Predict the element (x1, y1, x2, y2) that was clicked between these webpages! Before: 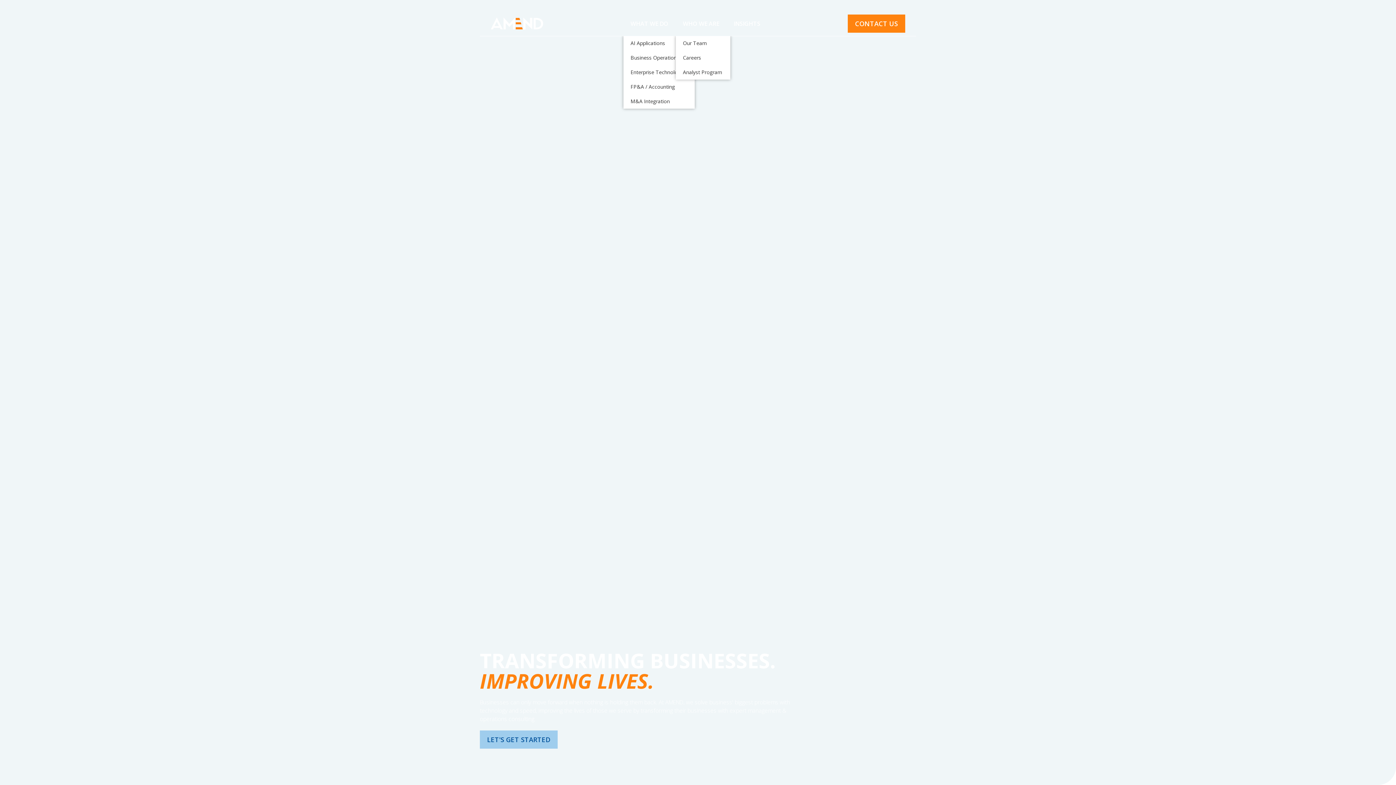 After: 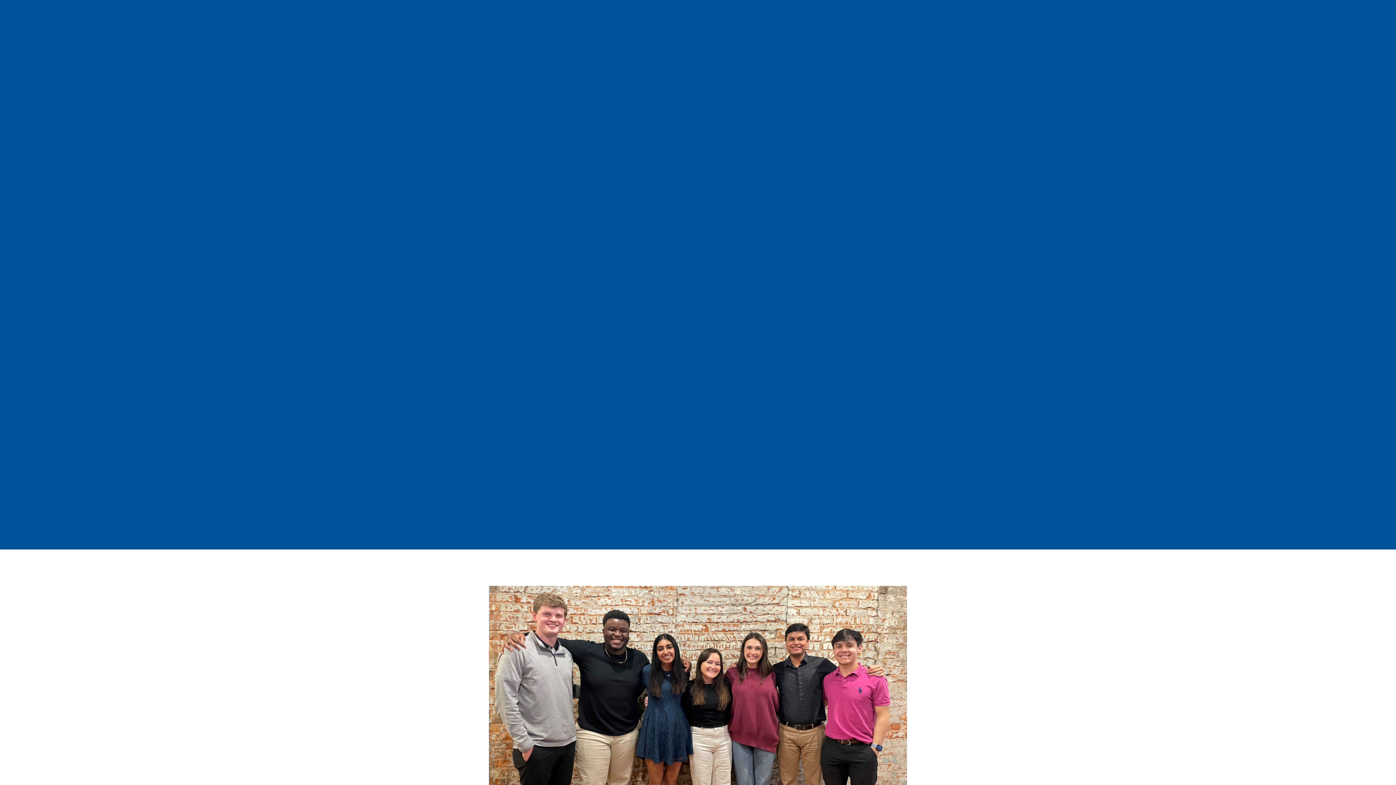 Action: label: Analyst Program bbox: (675, 65, 730, 79)